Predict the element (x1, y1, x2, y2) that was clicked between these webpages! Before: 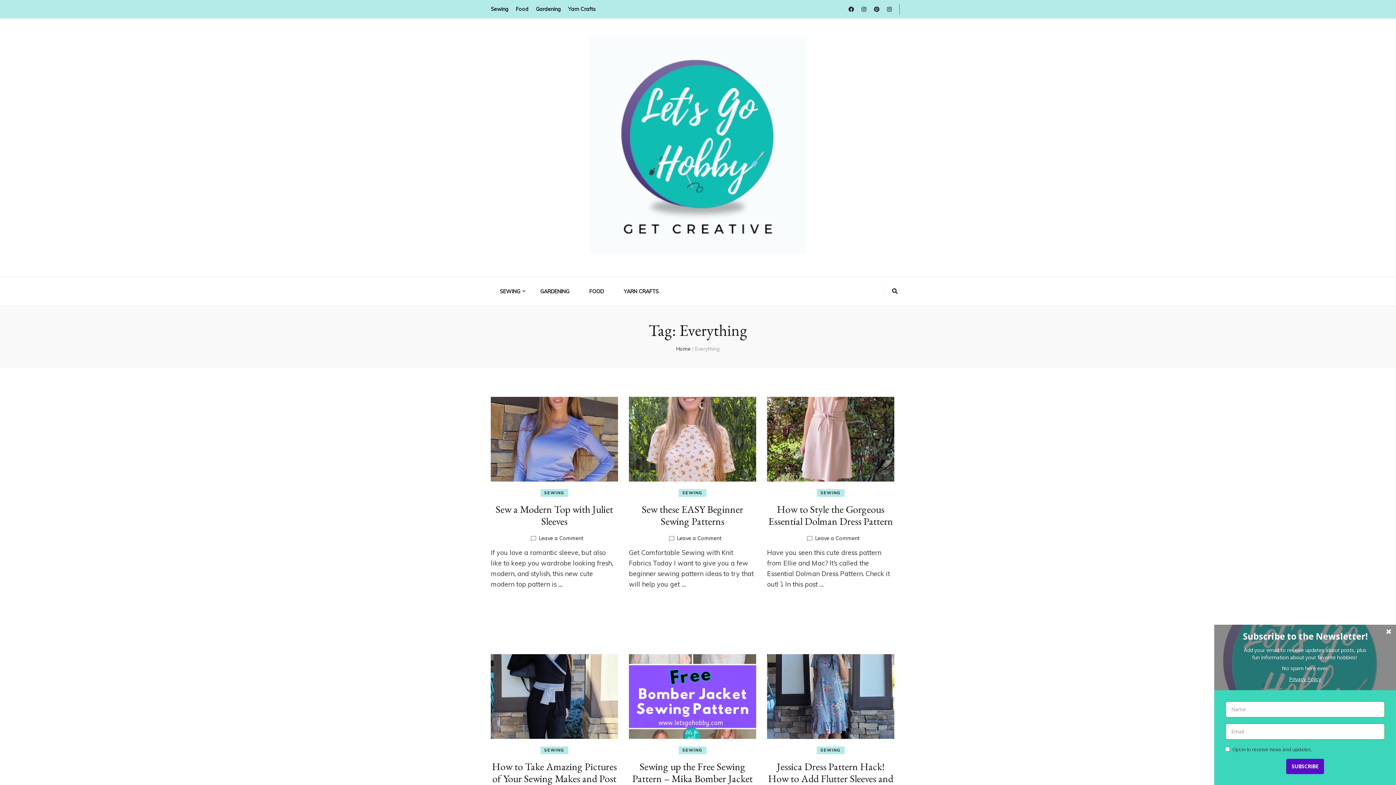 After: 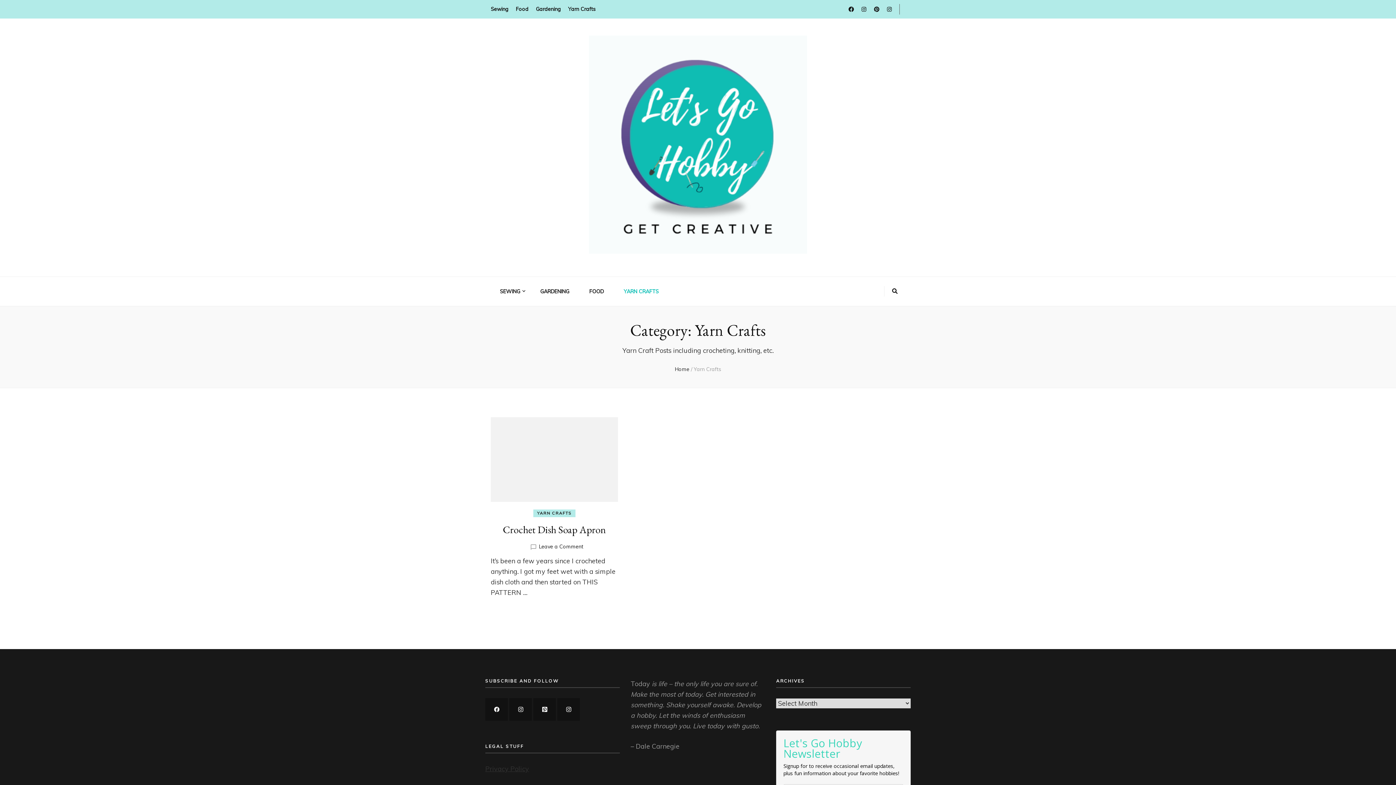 Action: bbox: (624, 288, 658, 294) label: YARN CRAFTS